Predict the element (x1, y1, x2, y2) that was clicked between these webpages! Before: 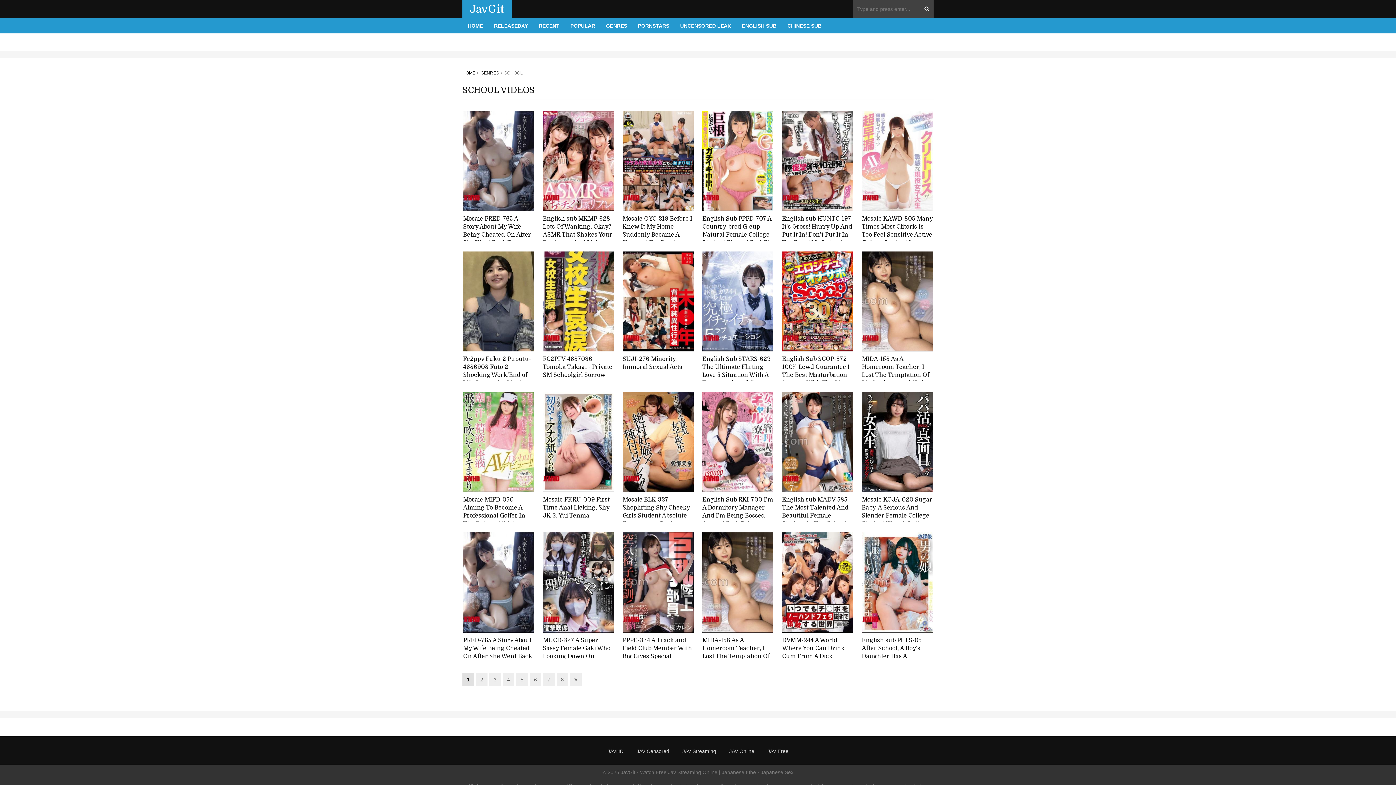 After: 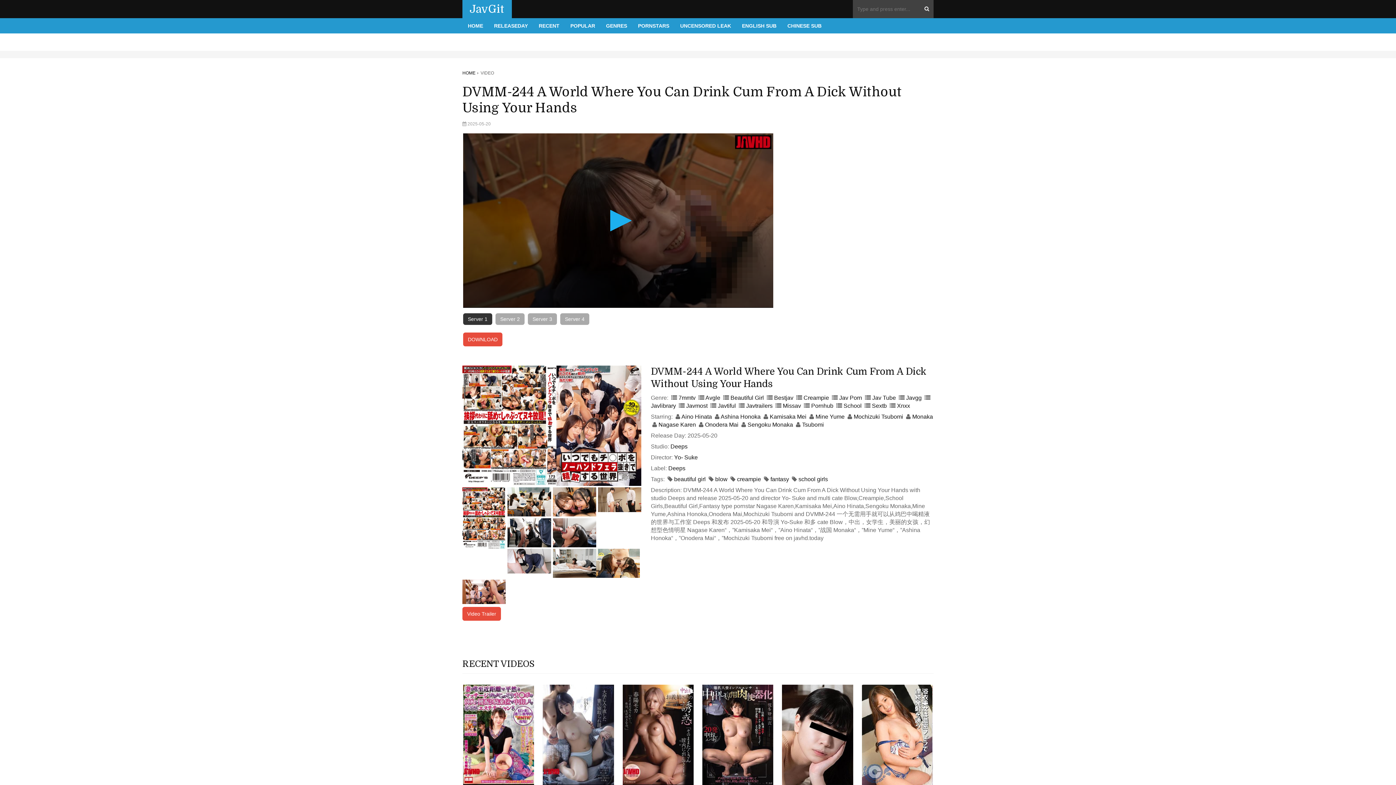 Action: bbox: (782, 636, 853, 676) label: DVMM-244 A World Where You Can Drink Cum From A Dick Without Using Your Hands